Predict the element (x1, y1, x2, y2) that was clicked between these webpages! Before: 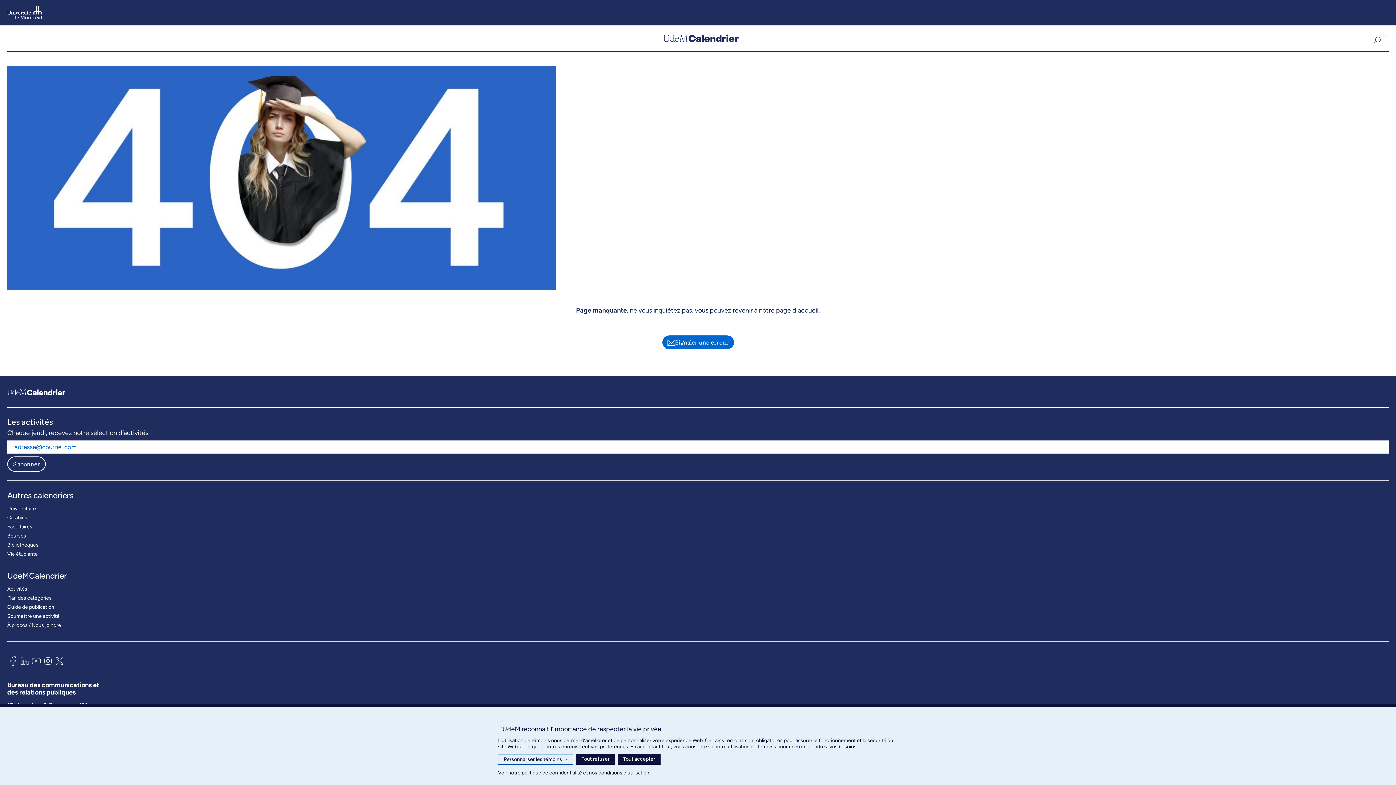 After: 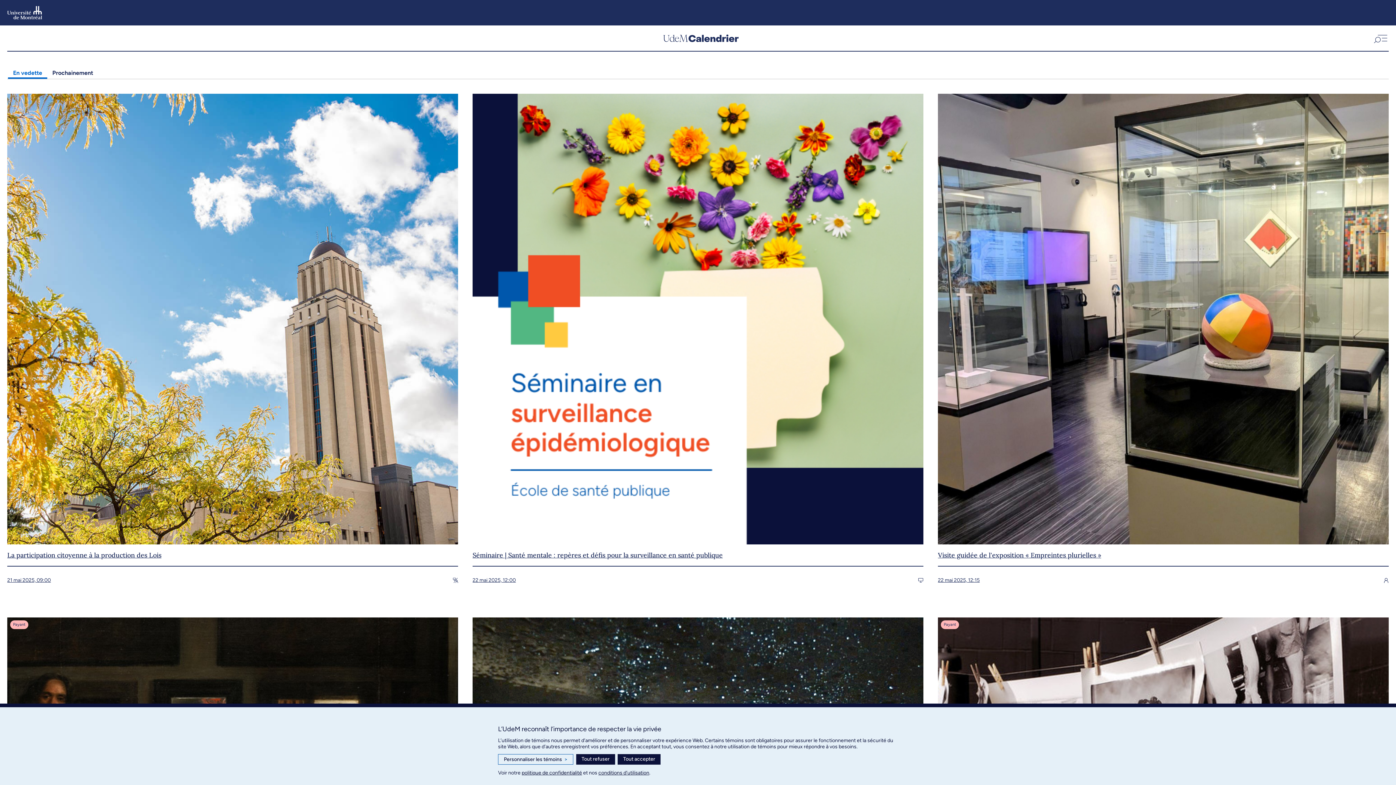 Action: bbox: (7, 611, 59, 620) label: Soumettre une activité